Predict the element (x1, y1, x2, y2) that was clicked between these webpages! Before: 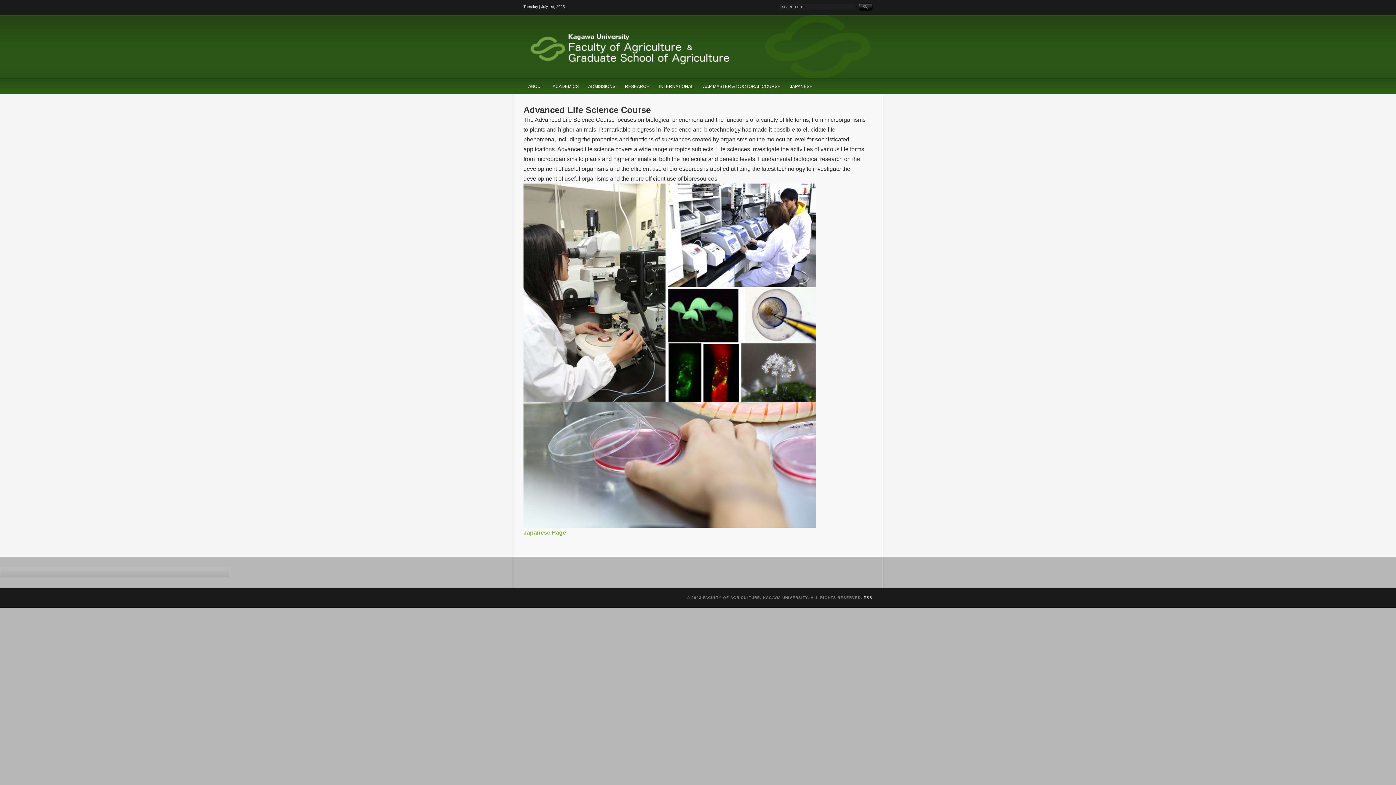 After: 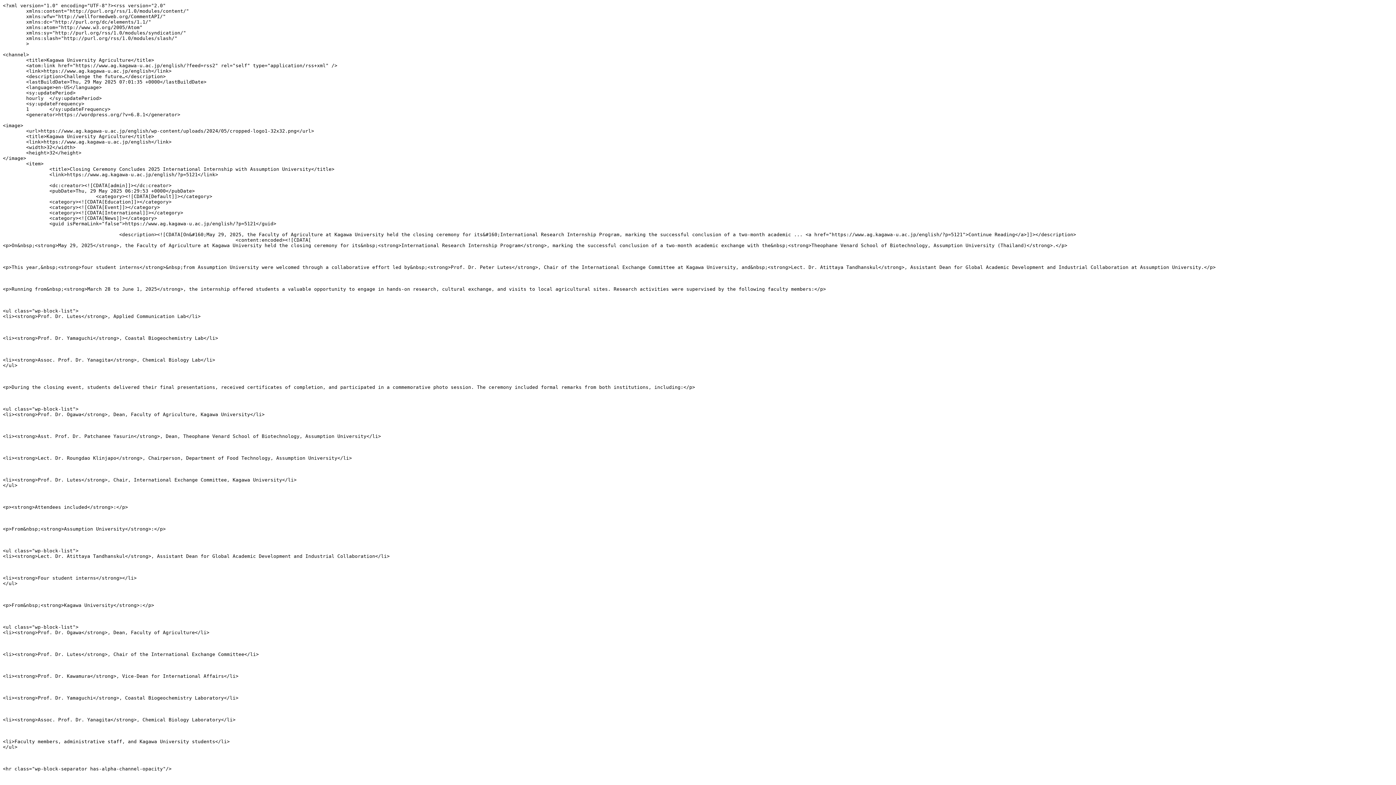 Action: bbox: (864, 596, 872, 600) label: RSS